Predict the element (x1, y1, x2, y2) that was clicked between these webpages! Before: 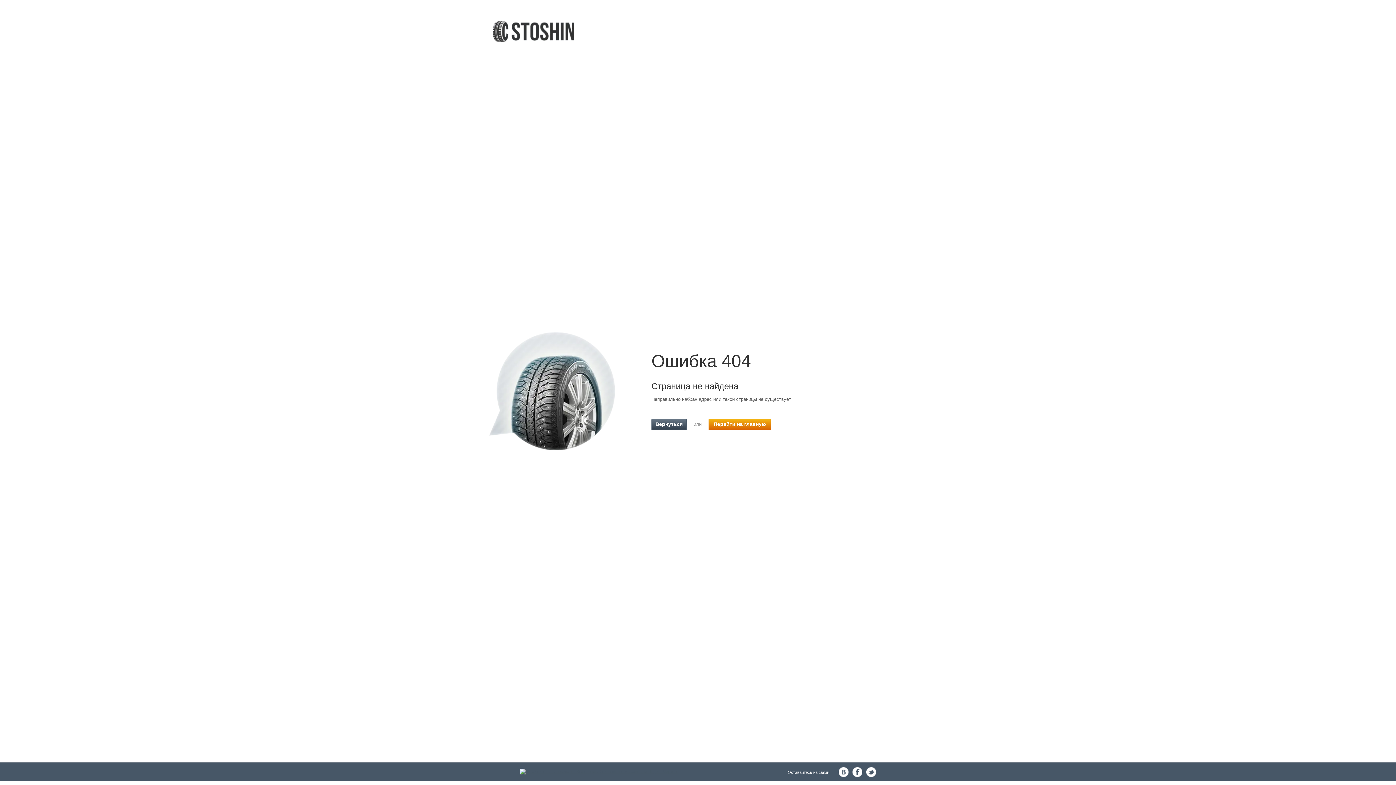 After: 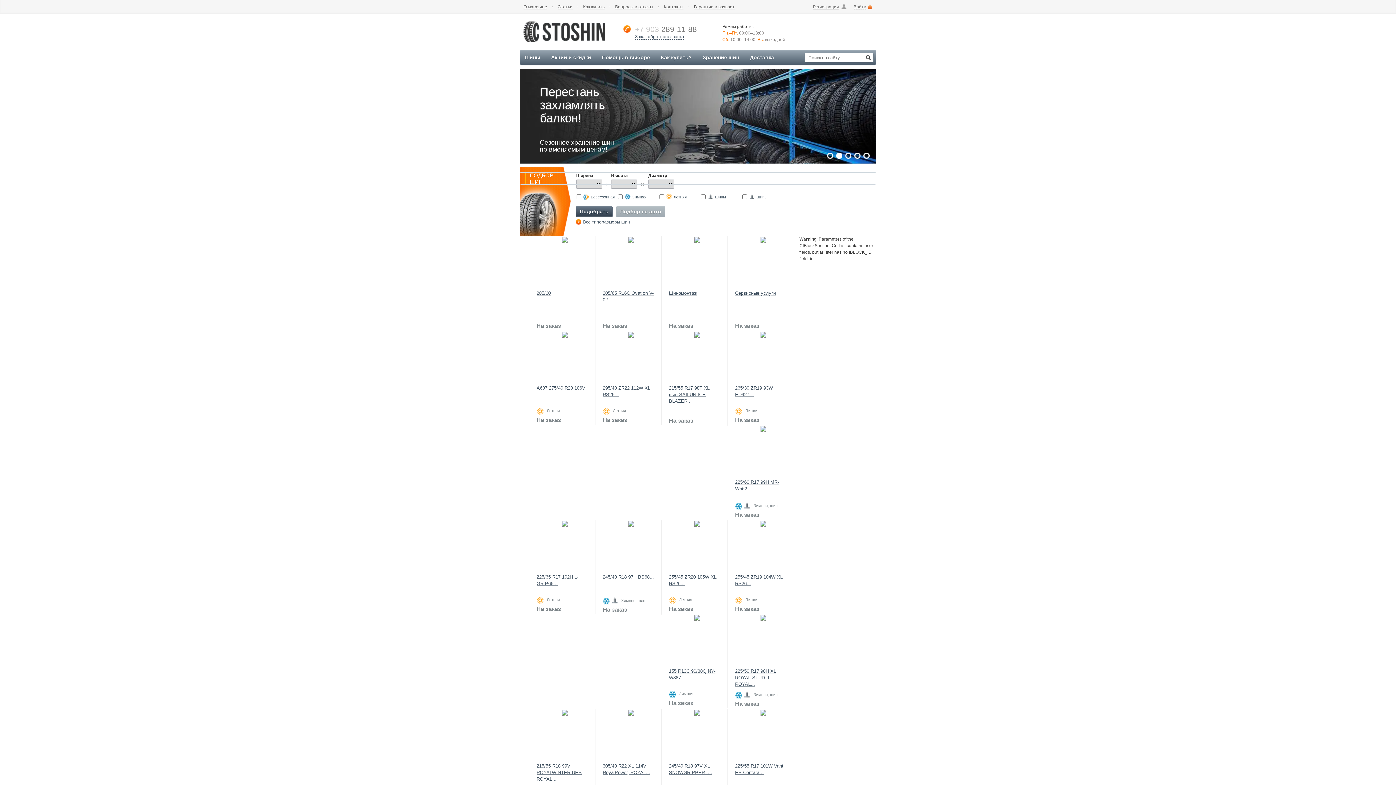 Action: label: Перейти на главную bbox: (708, 419, 771, 430)